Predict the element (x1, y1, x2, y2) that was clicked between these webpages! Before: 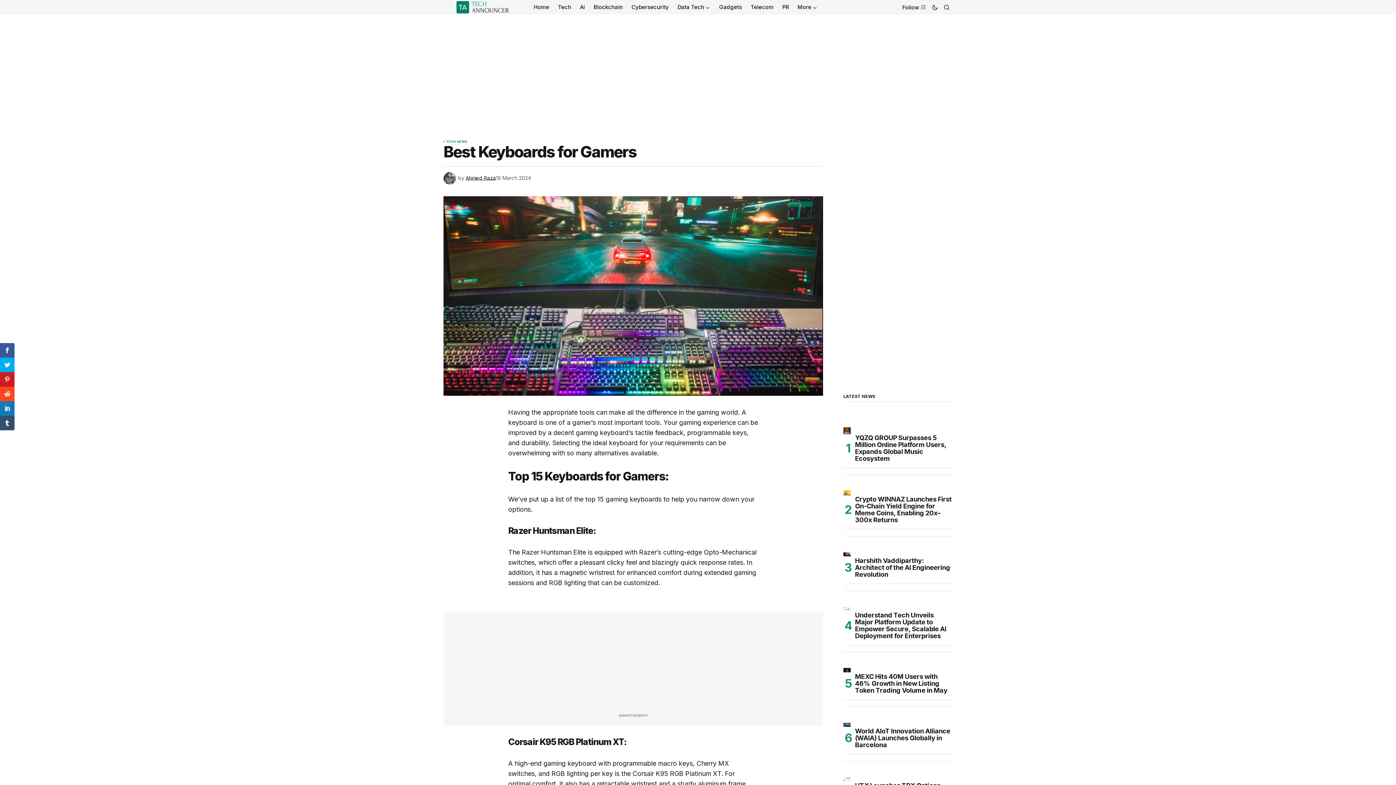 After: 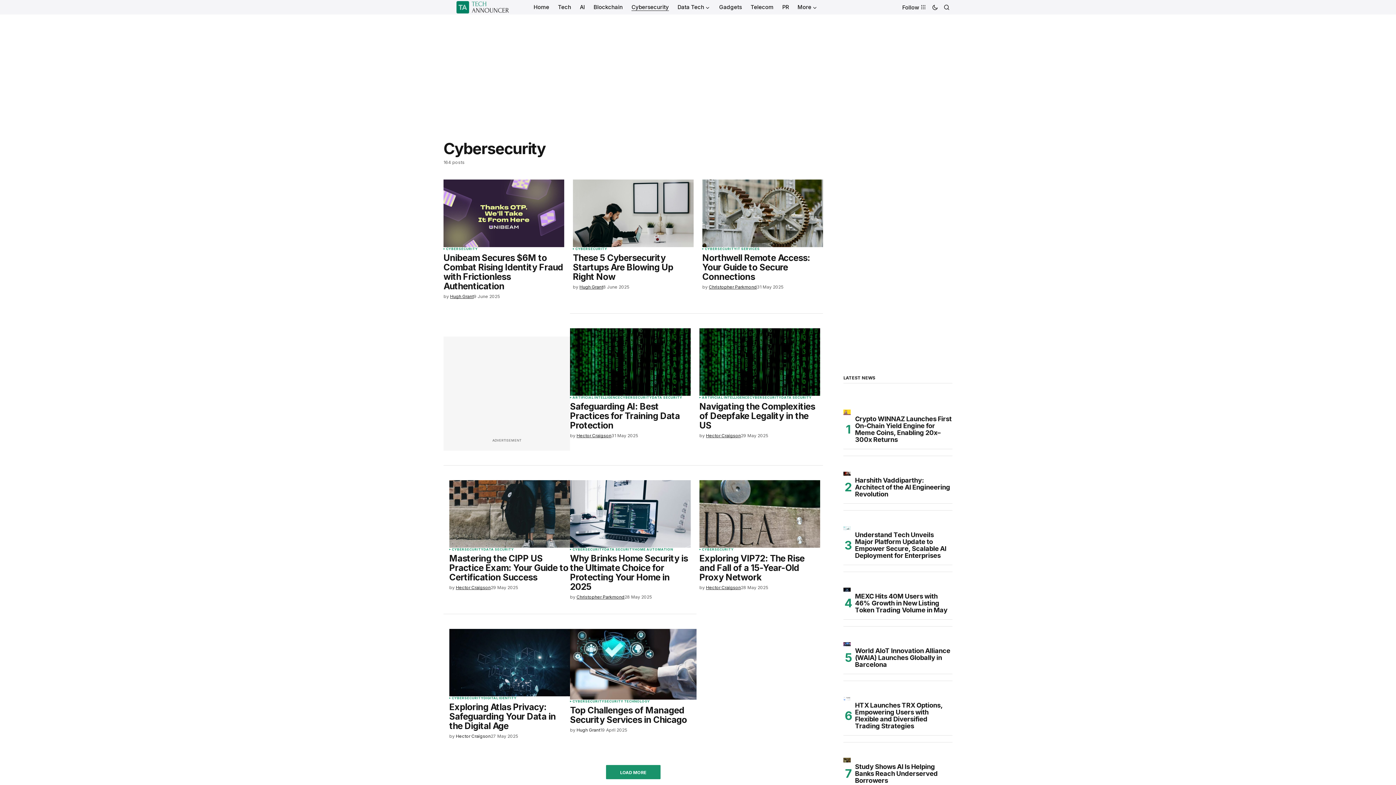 Action: bbox: (627, 0, 673, 14) label: Cybersecurity